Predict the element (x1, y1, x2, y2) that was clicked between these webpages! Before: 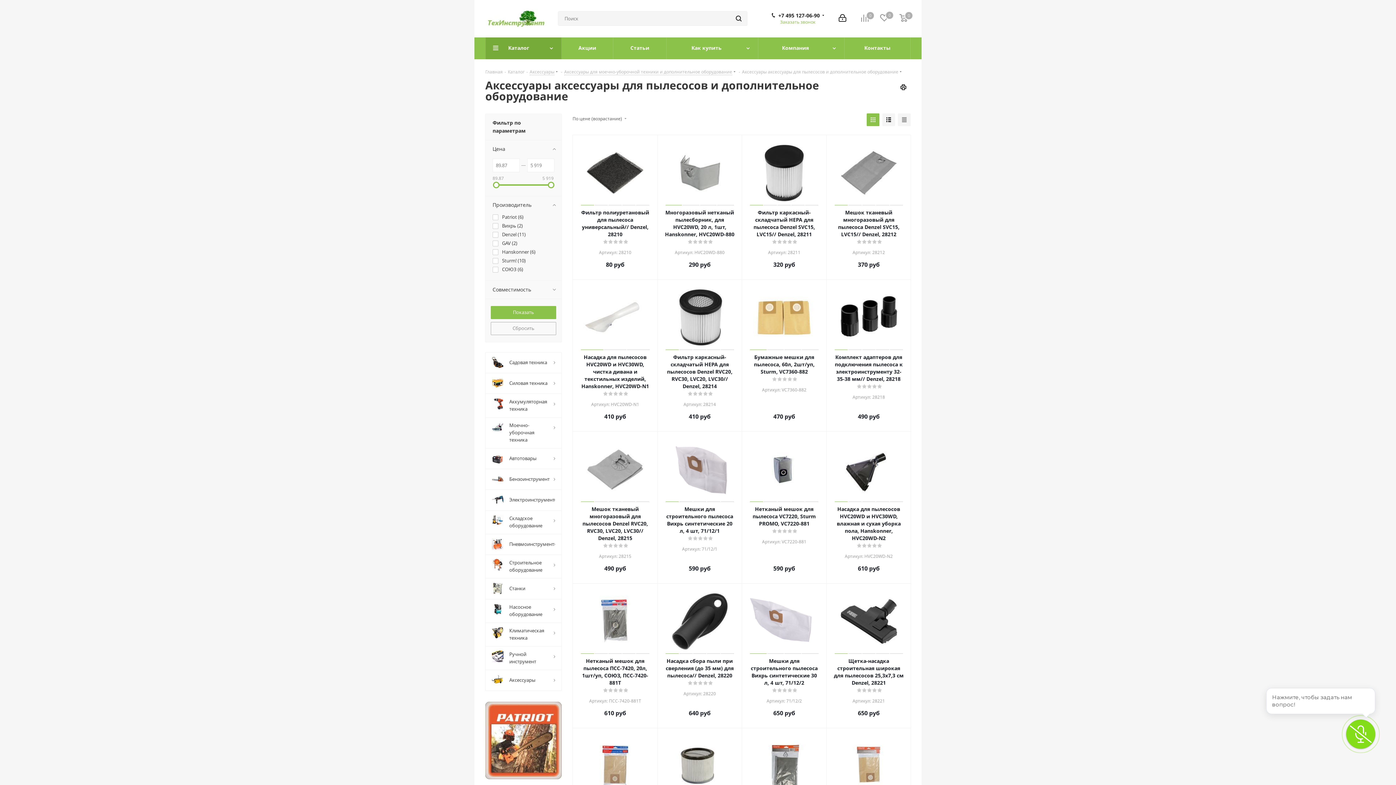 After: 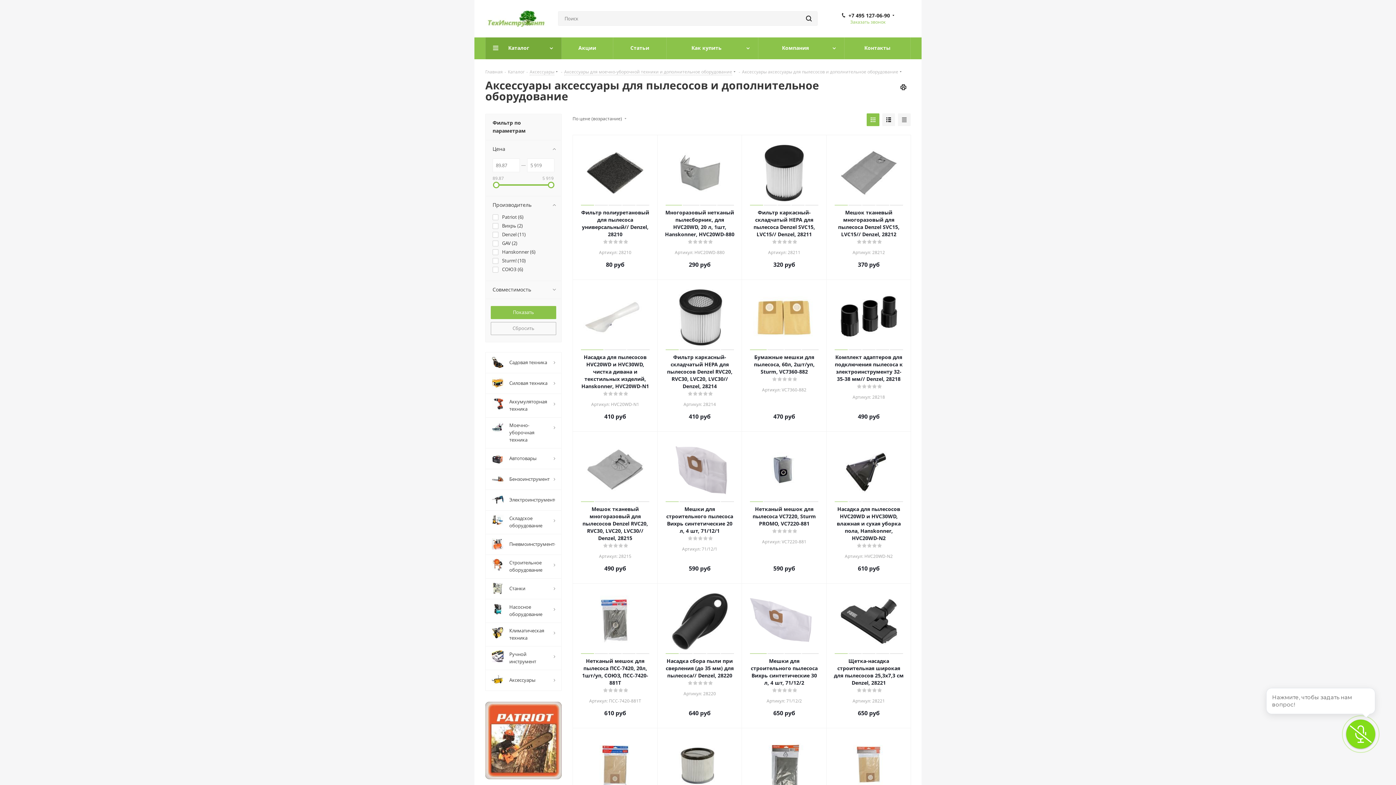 Action: label: Сбросить bbox: (490, 322, 556, 335)